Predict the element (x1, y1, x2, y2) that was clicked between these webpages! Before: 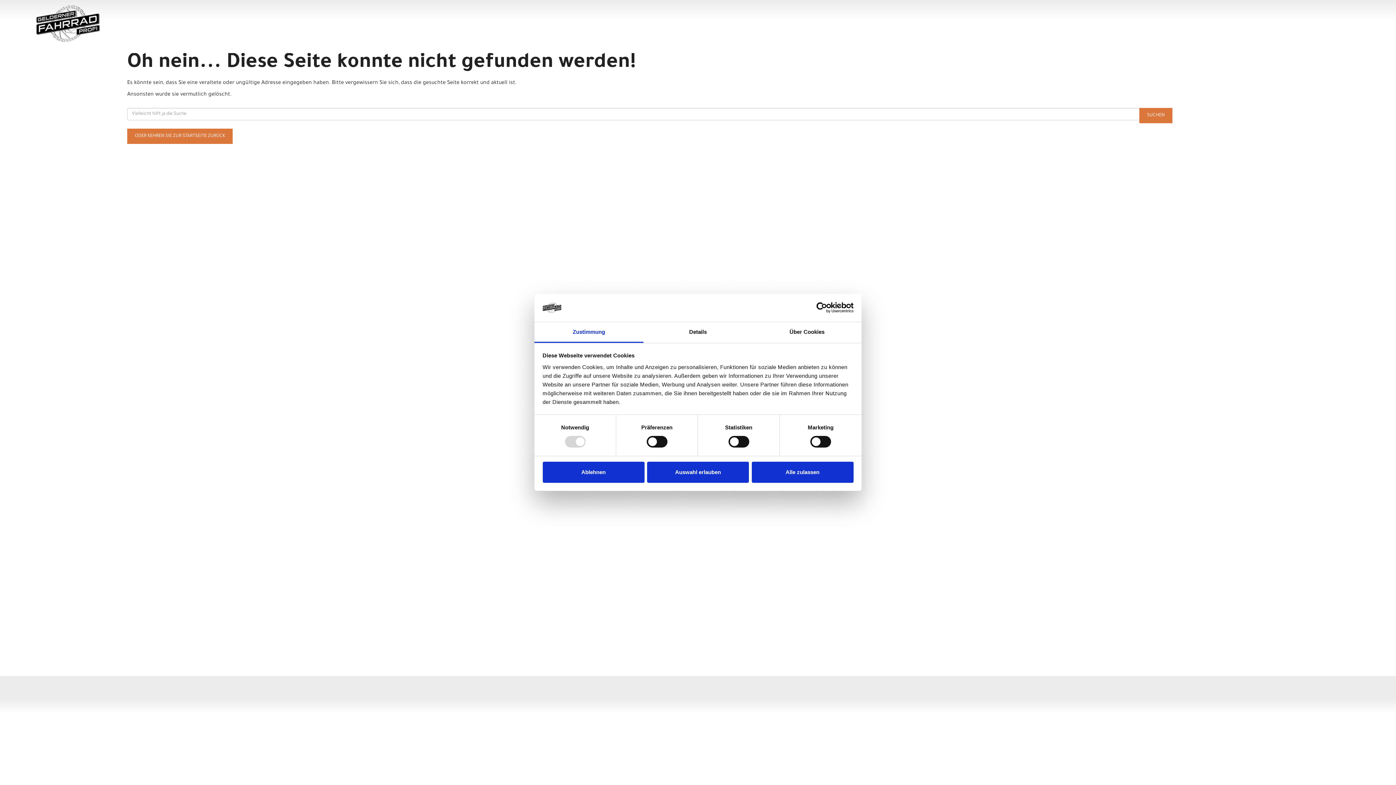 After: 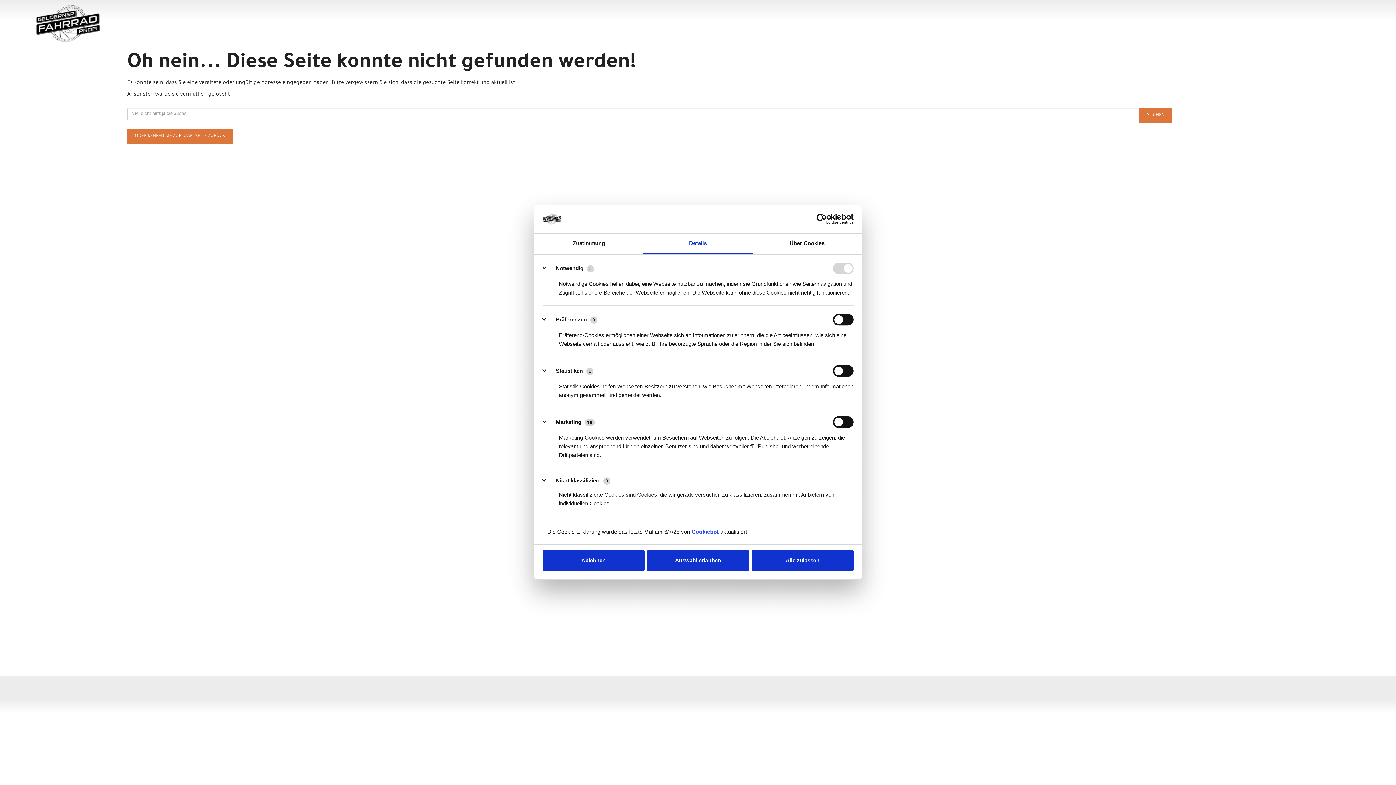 Action: bbox: (643, 322, 752, 343) label: Details